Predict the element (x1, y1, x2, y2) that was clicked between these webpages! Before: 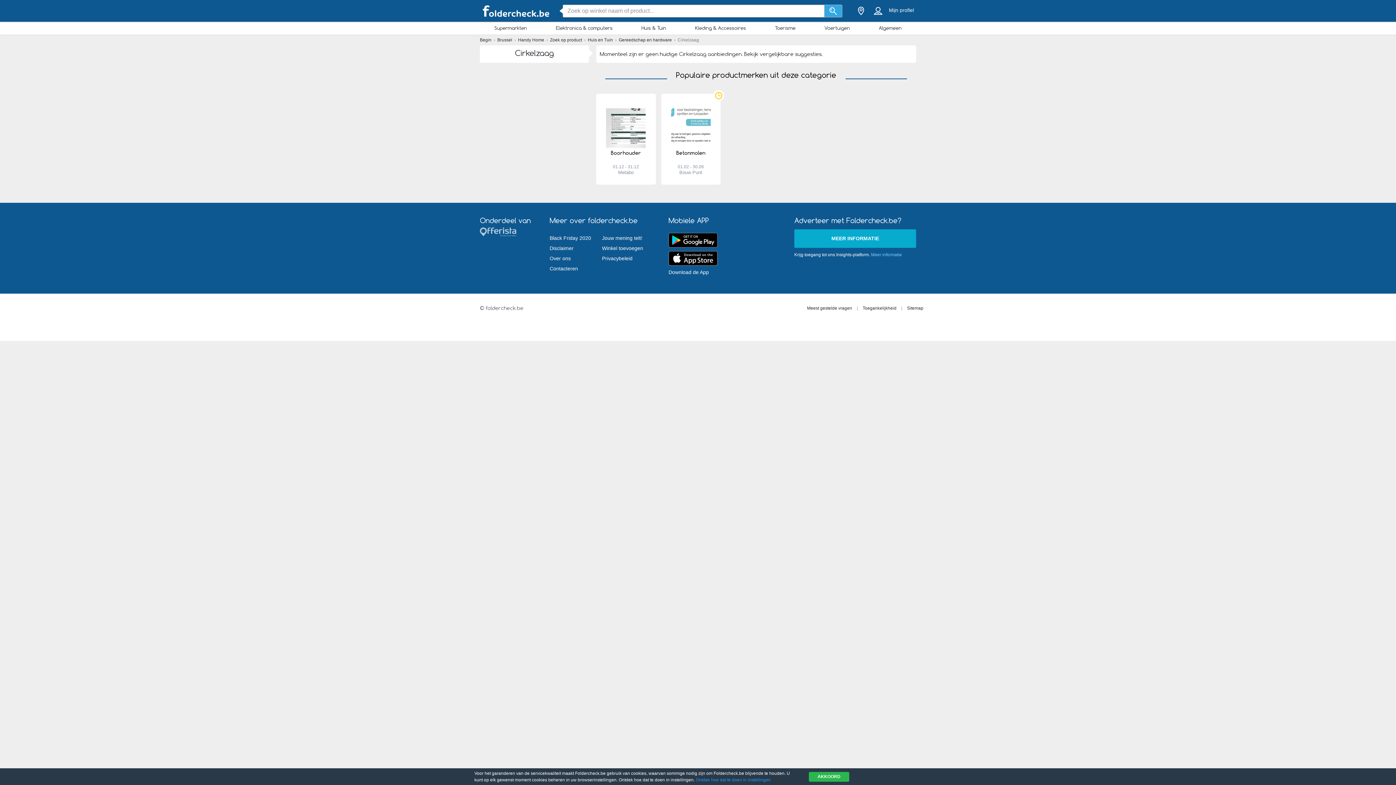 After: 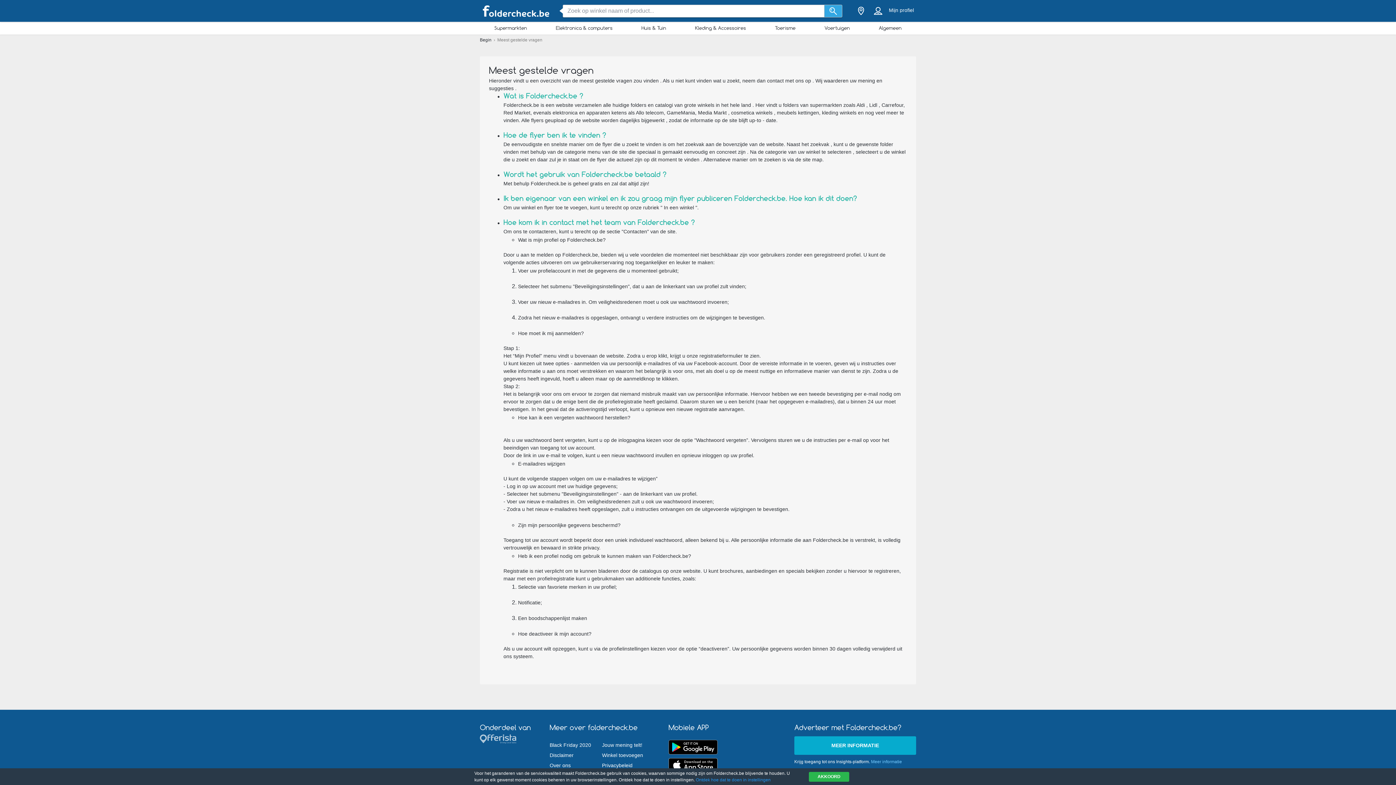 Action: label: Meest gestelde vragen bbox: (803, 305, 856, 310)